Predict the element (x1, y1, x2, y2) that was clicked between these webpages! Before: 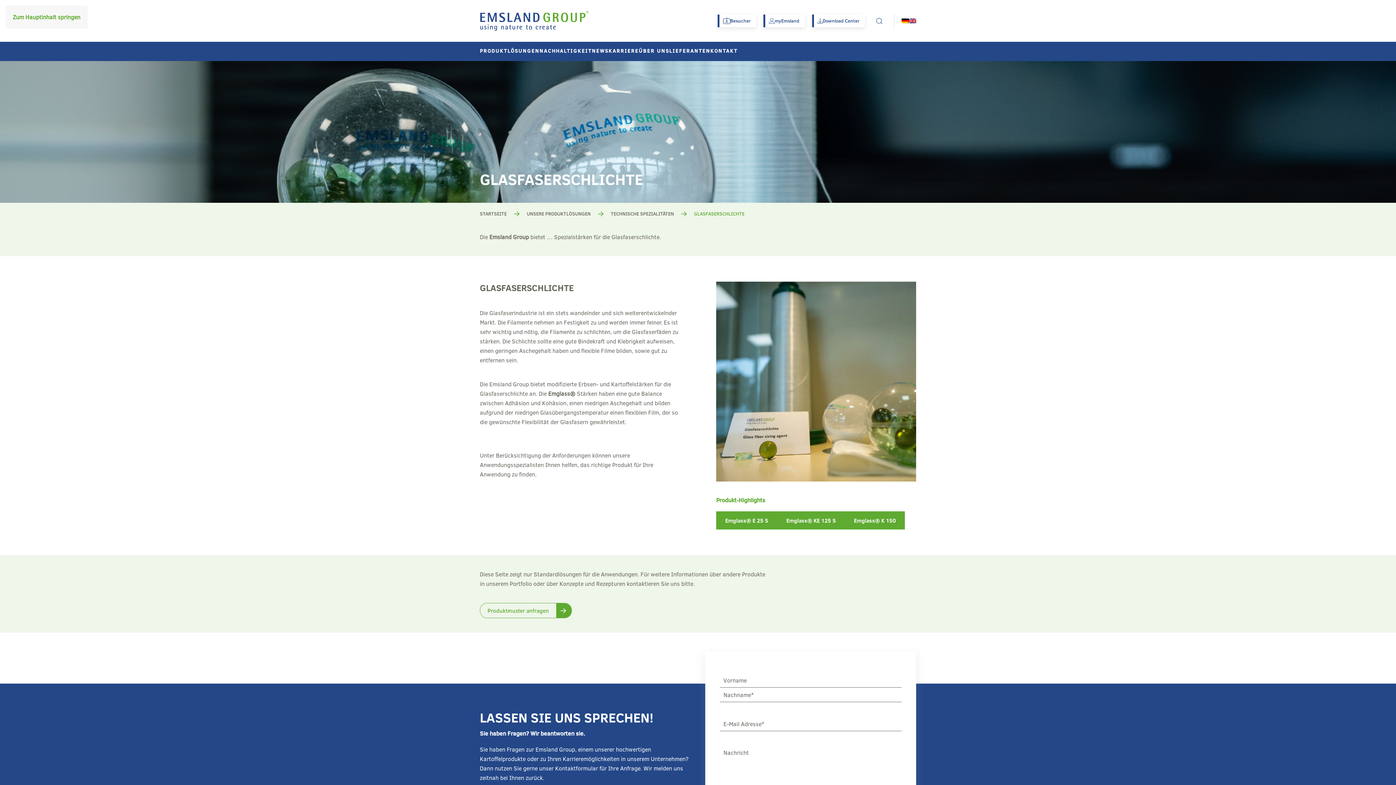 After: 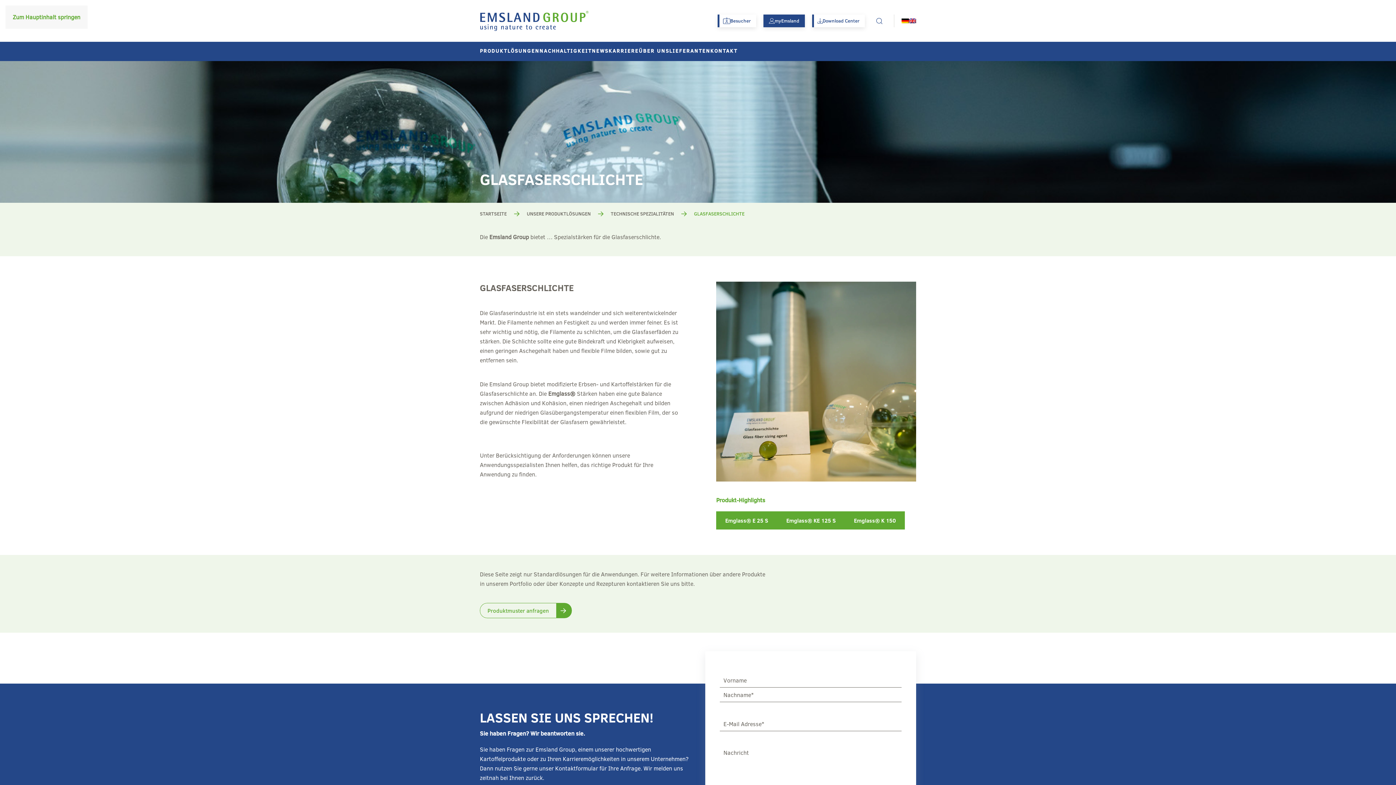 Action: bbox: (763, 14, 805, 27) label: myEmsland